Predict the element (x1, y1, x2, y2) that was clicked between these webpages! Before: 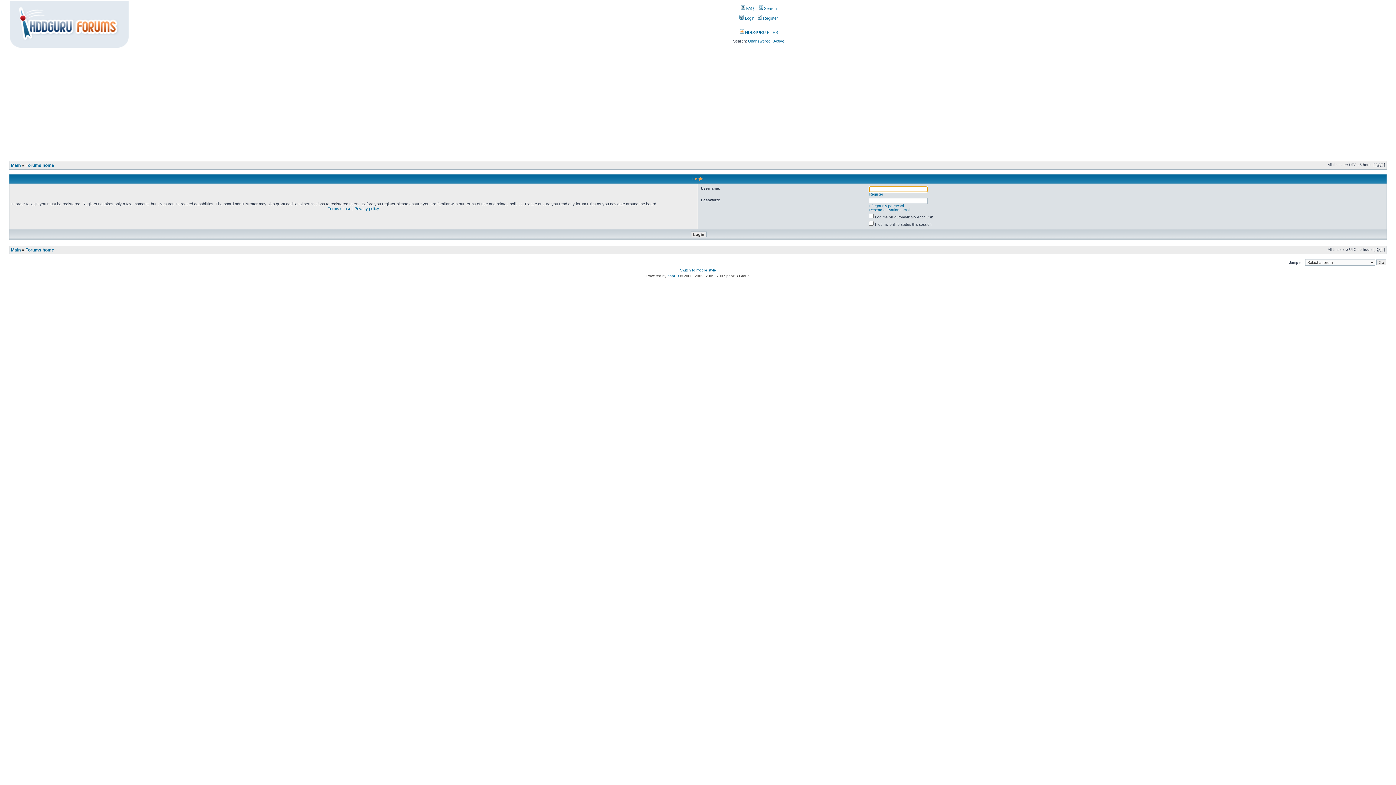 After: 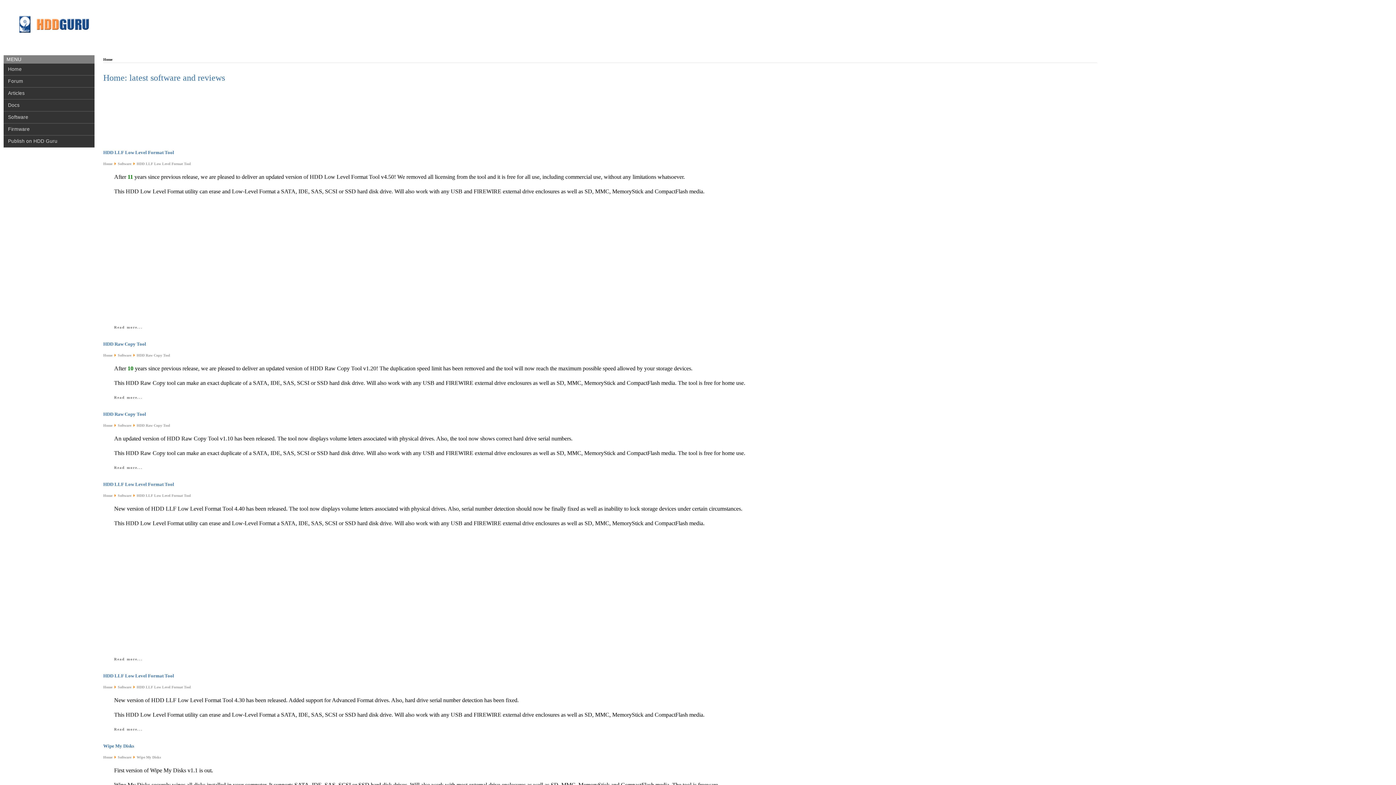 Action: label: Main bbox: (10, 247, 20, 252)